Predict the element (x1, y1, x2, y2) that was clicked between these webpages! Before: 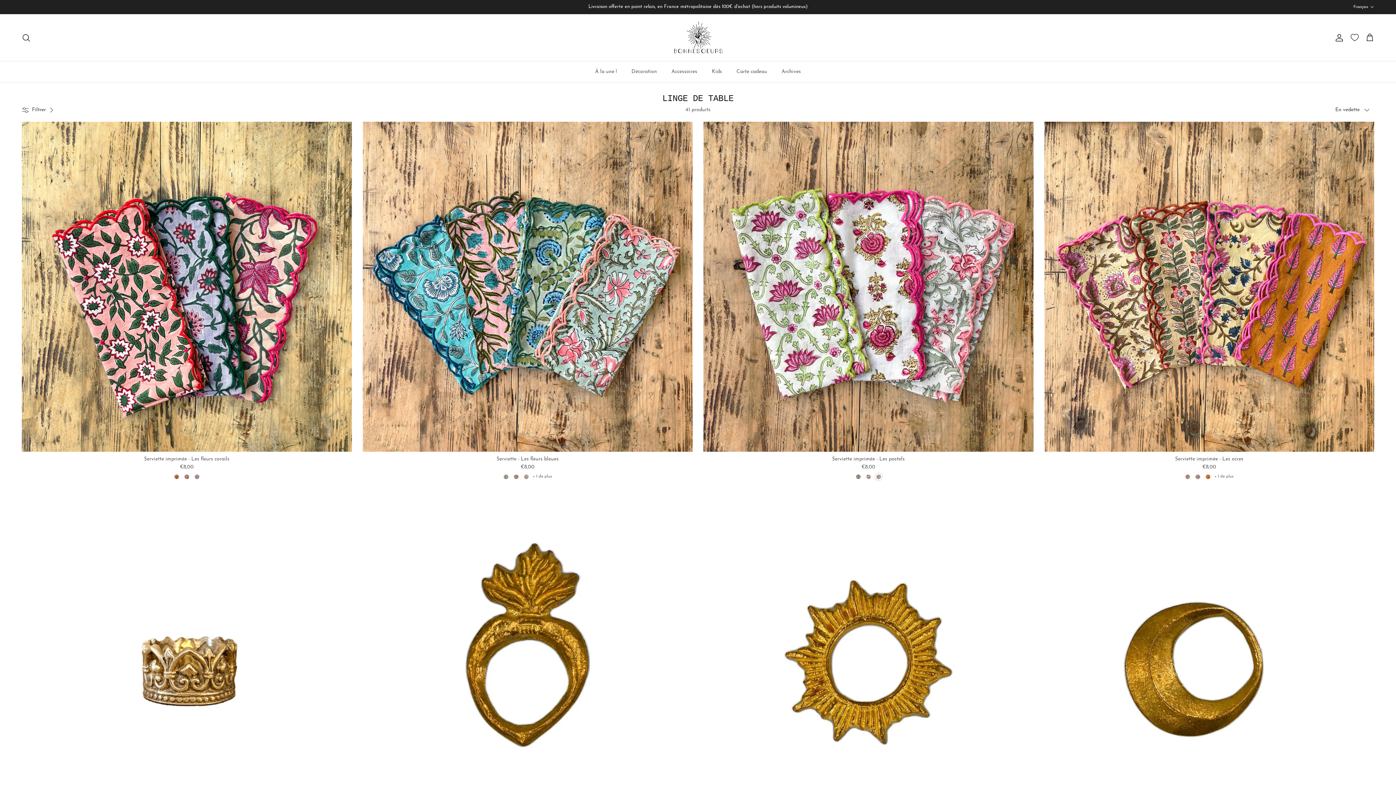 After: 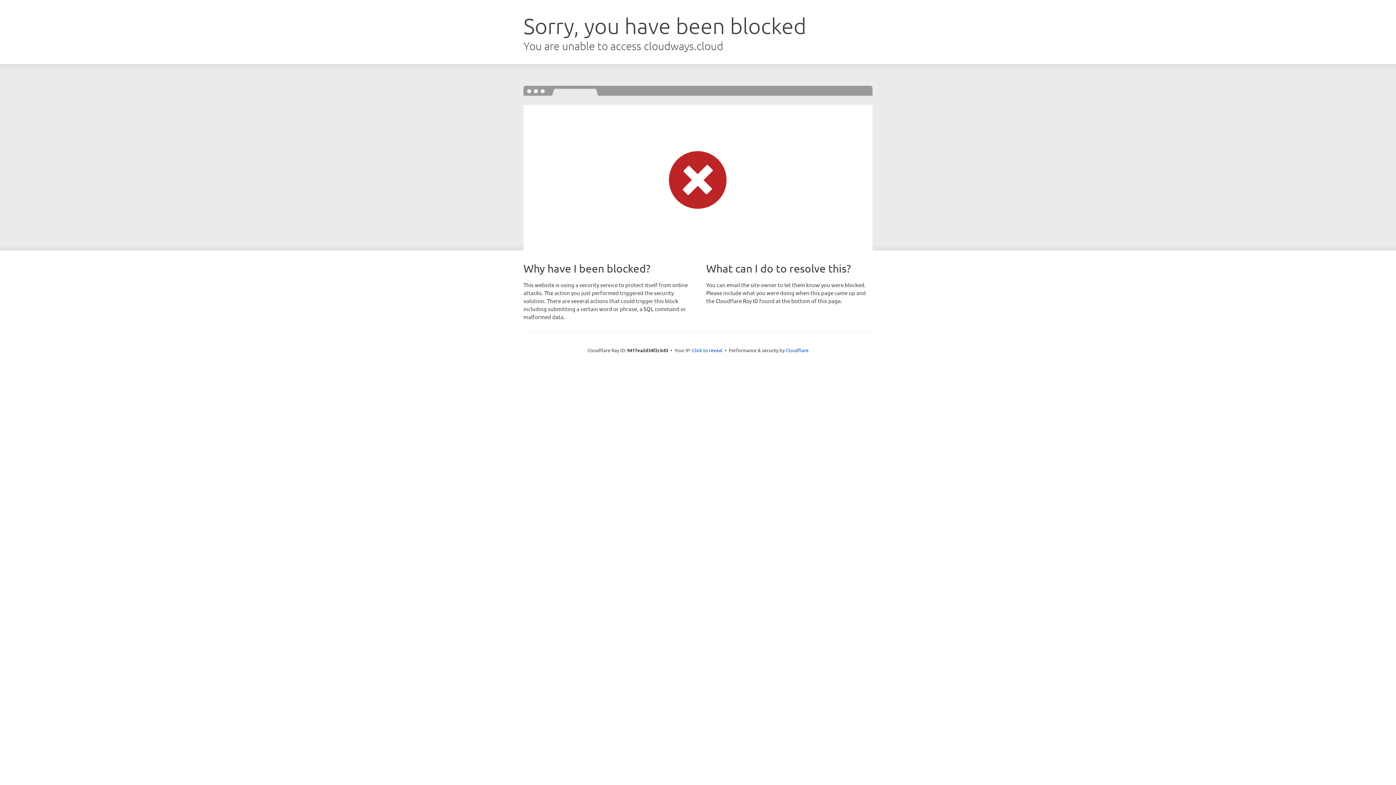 Action: bbox: (1351, 34, 1358, 41)